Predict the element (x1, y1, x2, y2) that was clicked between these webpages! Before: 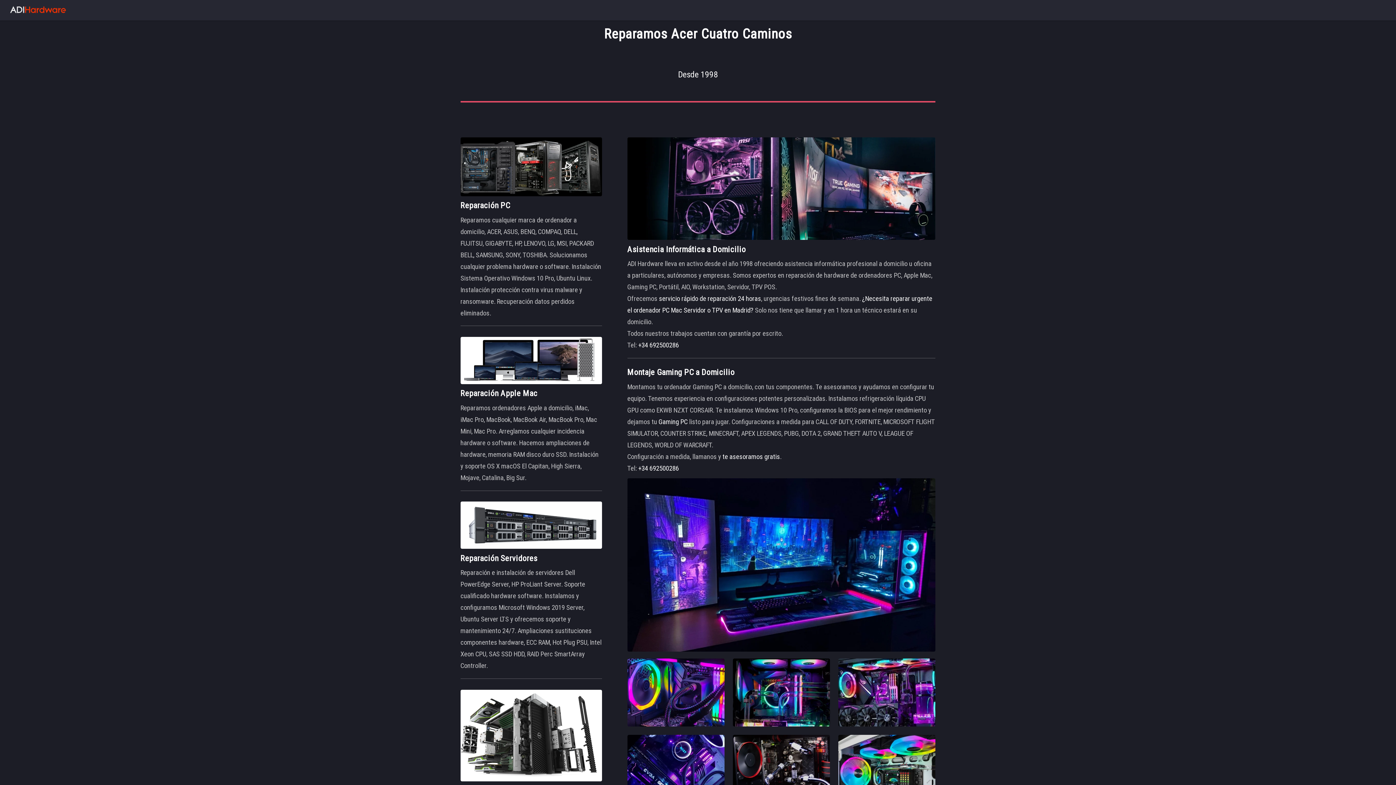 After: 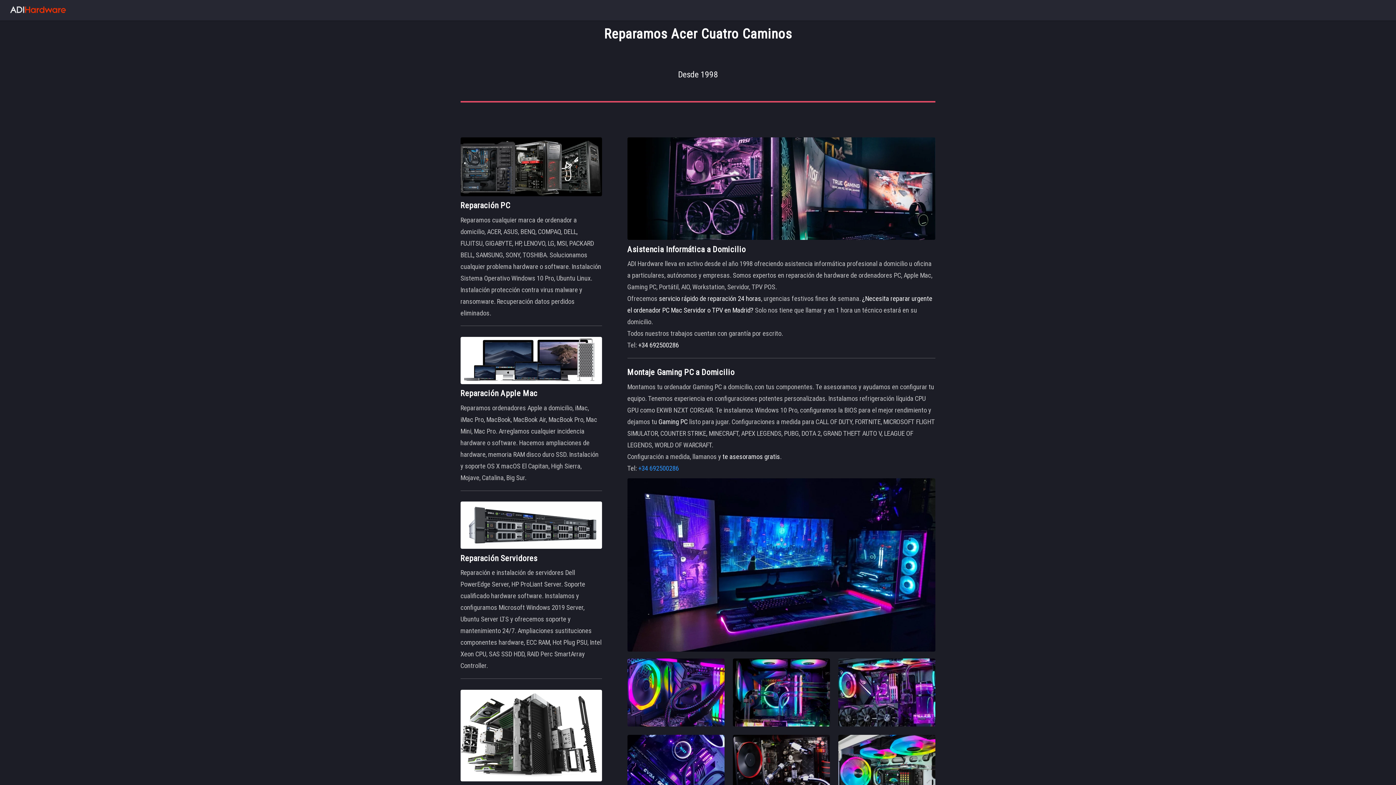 Action: bbox: (638, 464, 679, 472) label: +34 692500286